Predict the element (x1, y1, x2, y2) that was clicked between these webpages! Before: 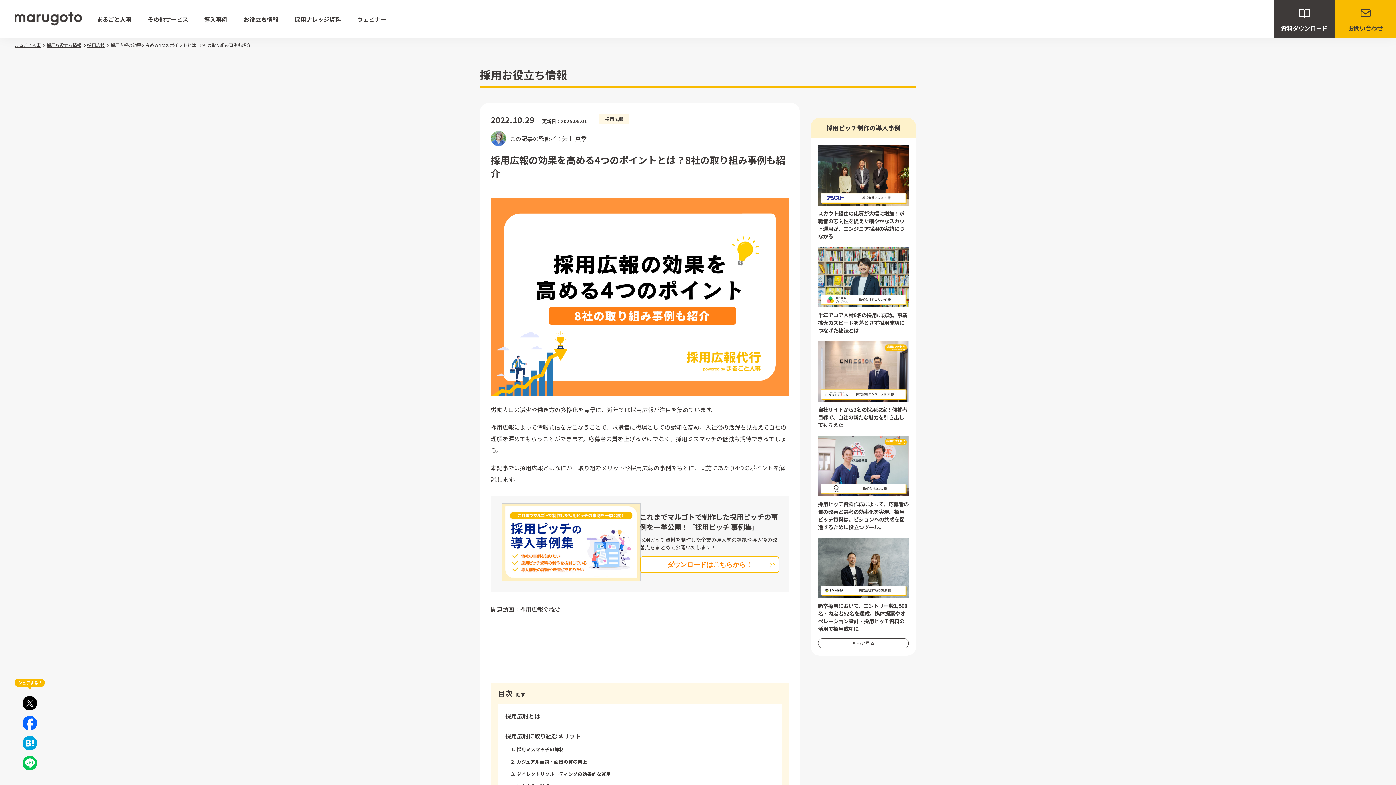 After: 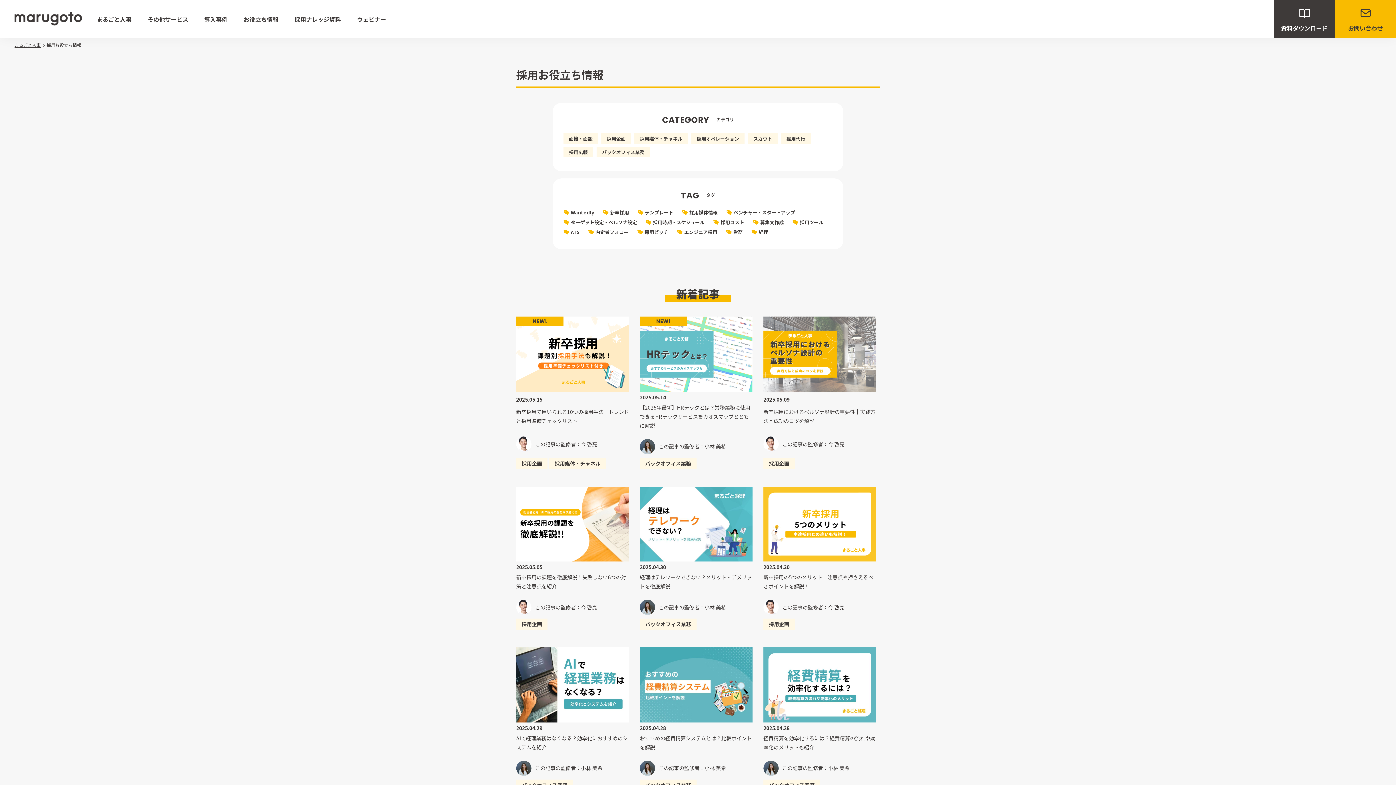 Action: bbox: (46, 41, 81, 48) label: 採用お役立ち情報